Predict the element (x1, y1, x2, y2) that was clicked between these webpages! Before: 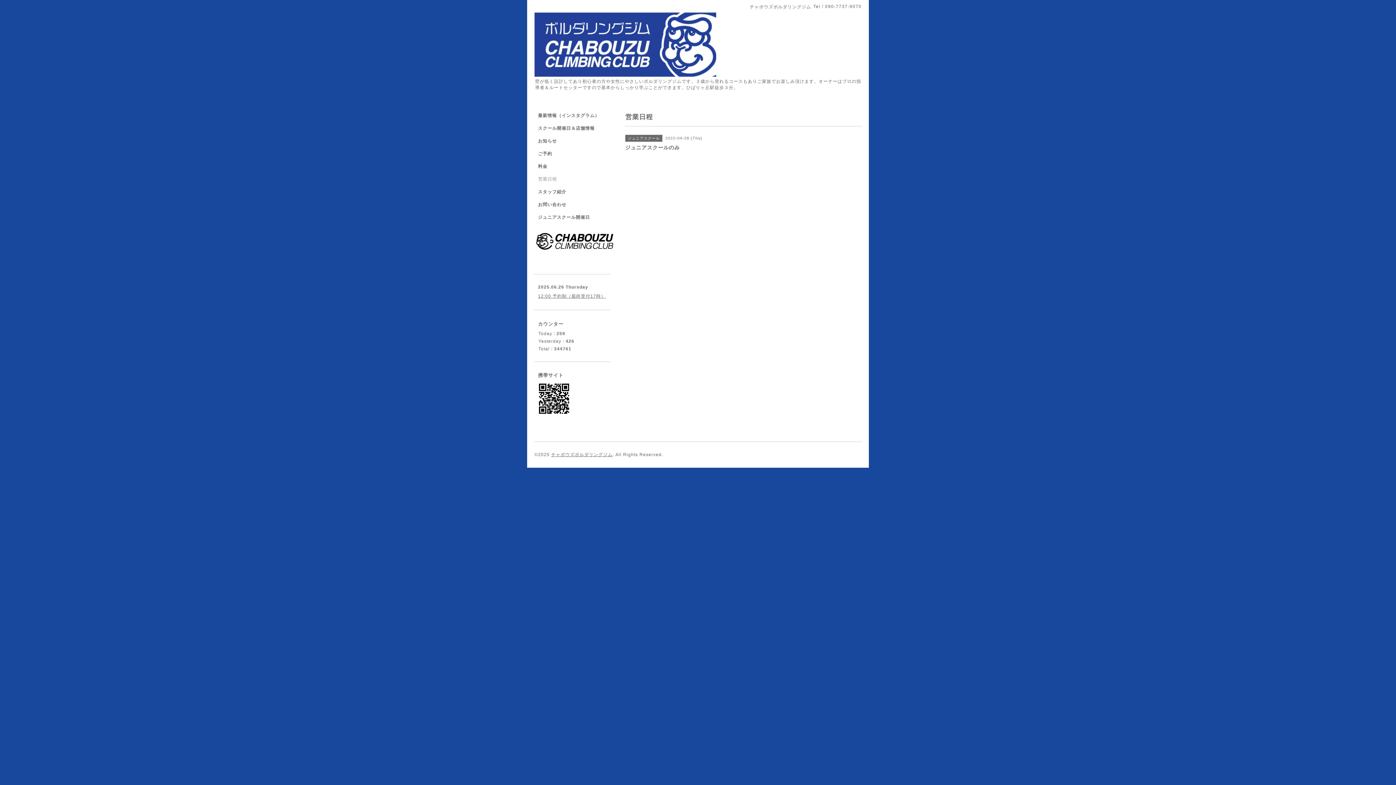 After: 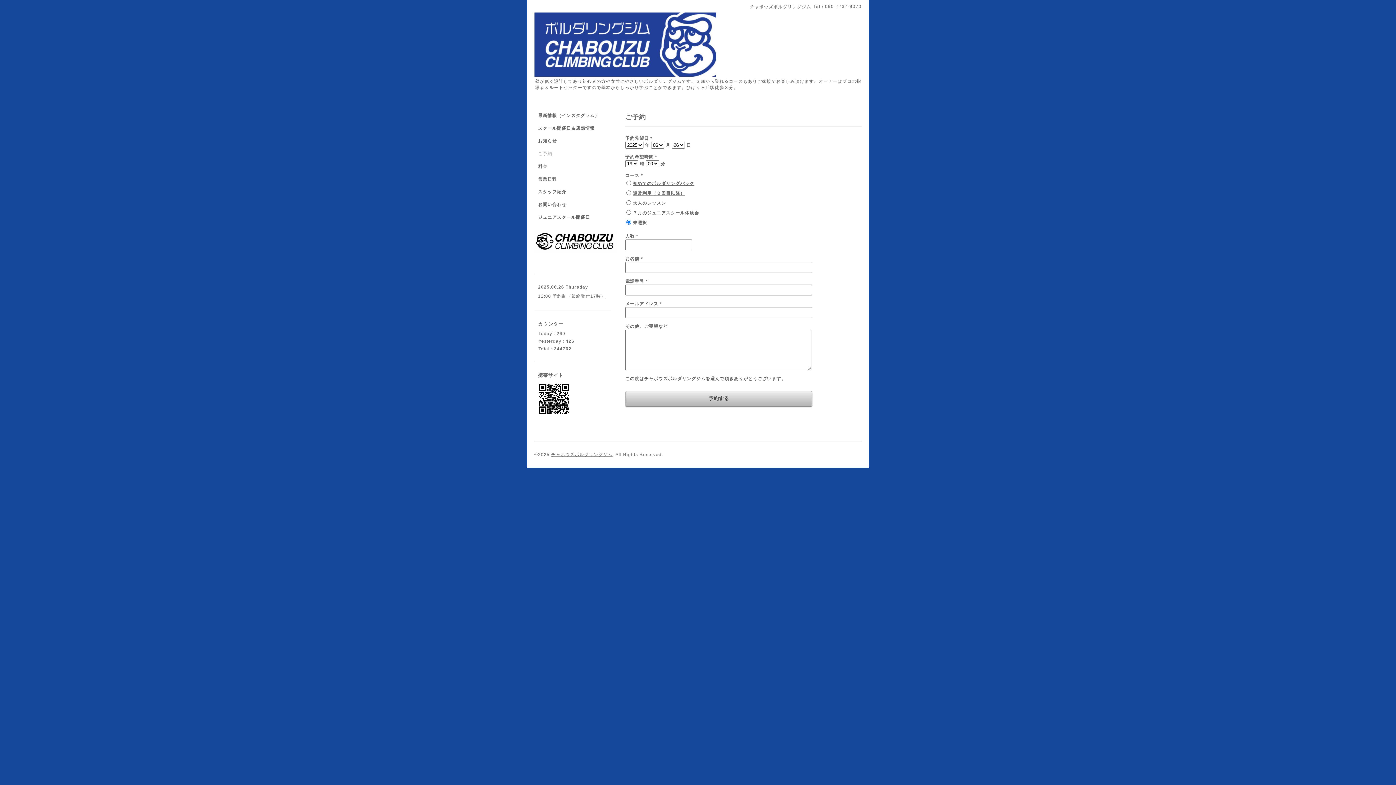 Action: label: ご予約 bbox: (534, 150, 610, 163)